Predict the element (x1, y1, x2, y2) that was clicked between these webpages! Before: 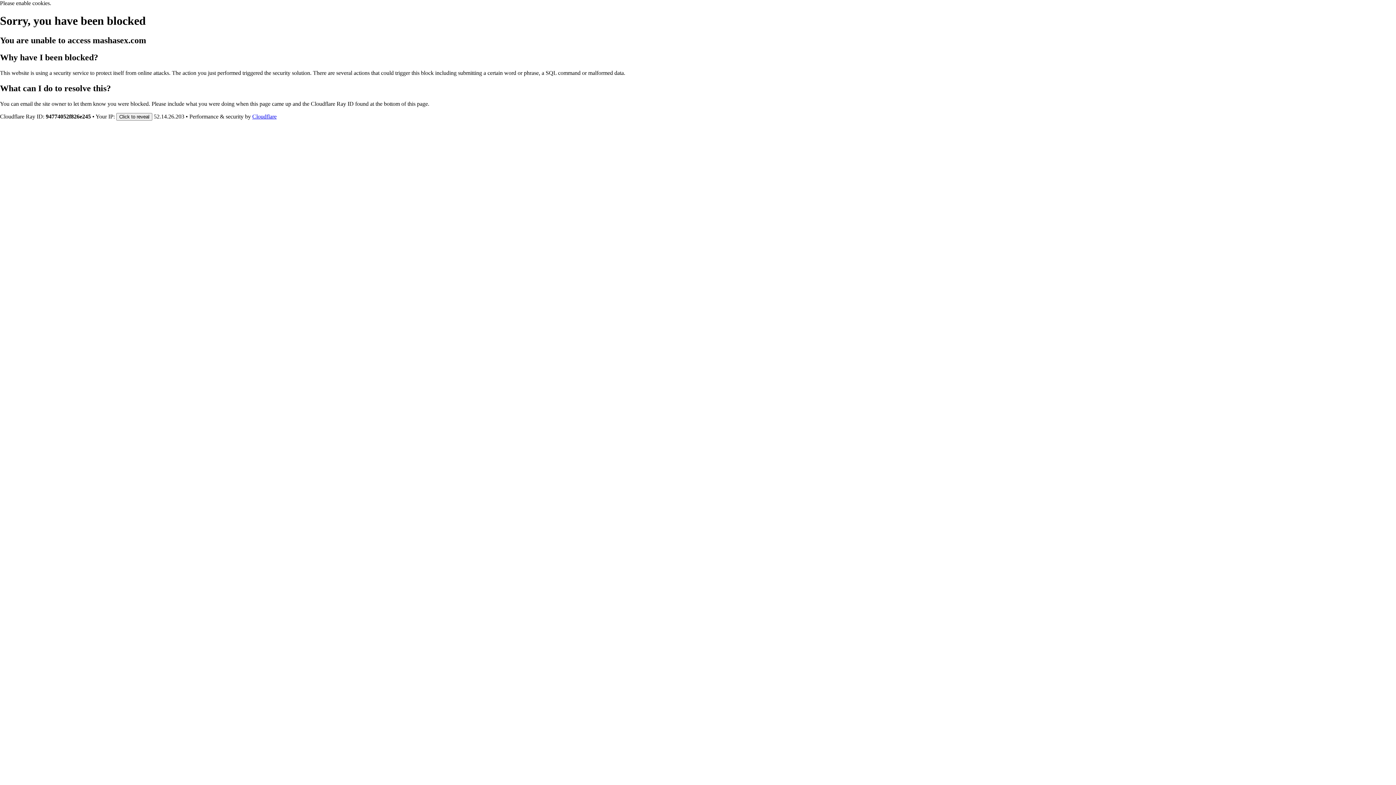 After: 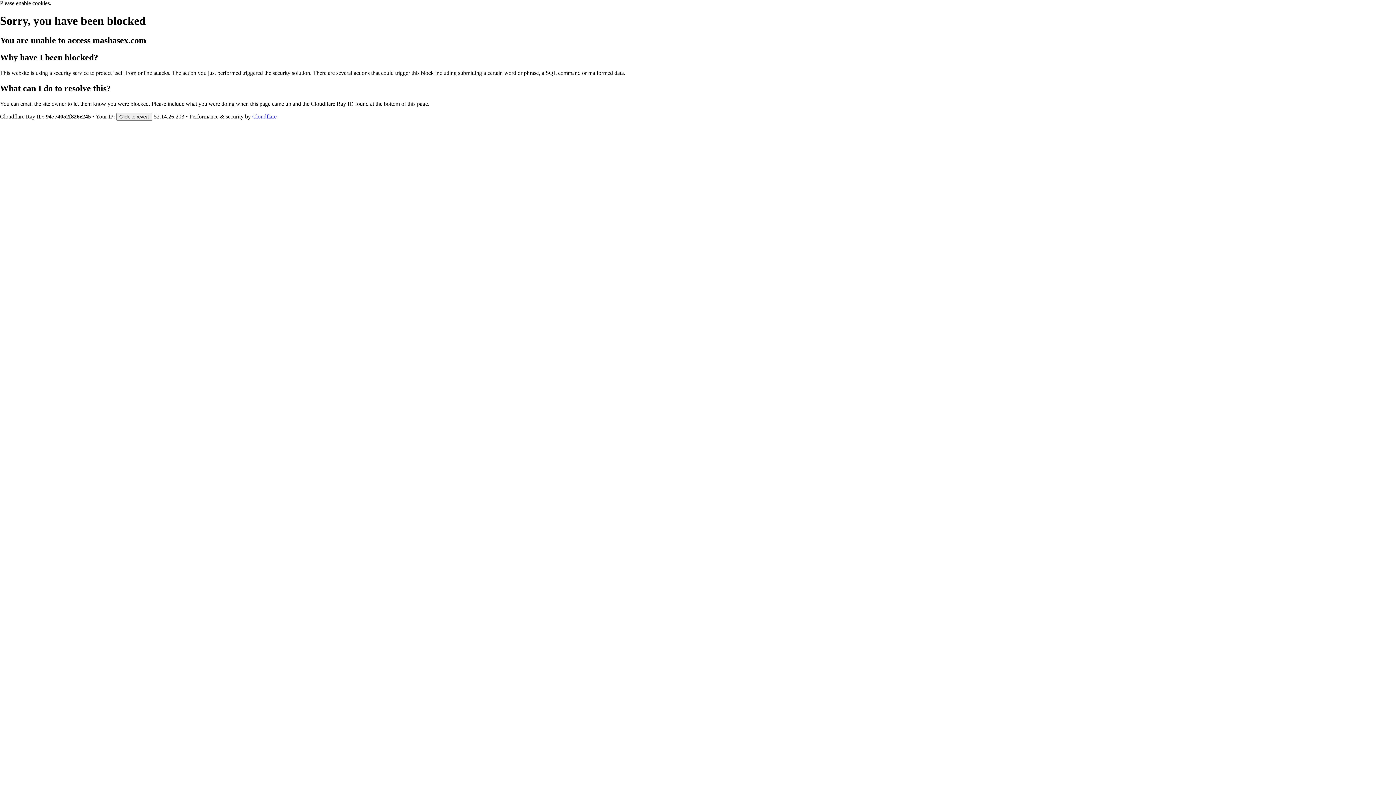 Action: bbox: (252, 113, 276, 119) label: Cloudflare